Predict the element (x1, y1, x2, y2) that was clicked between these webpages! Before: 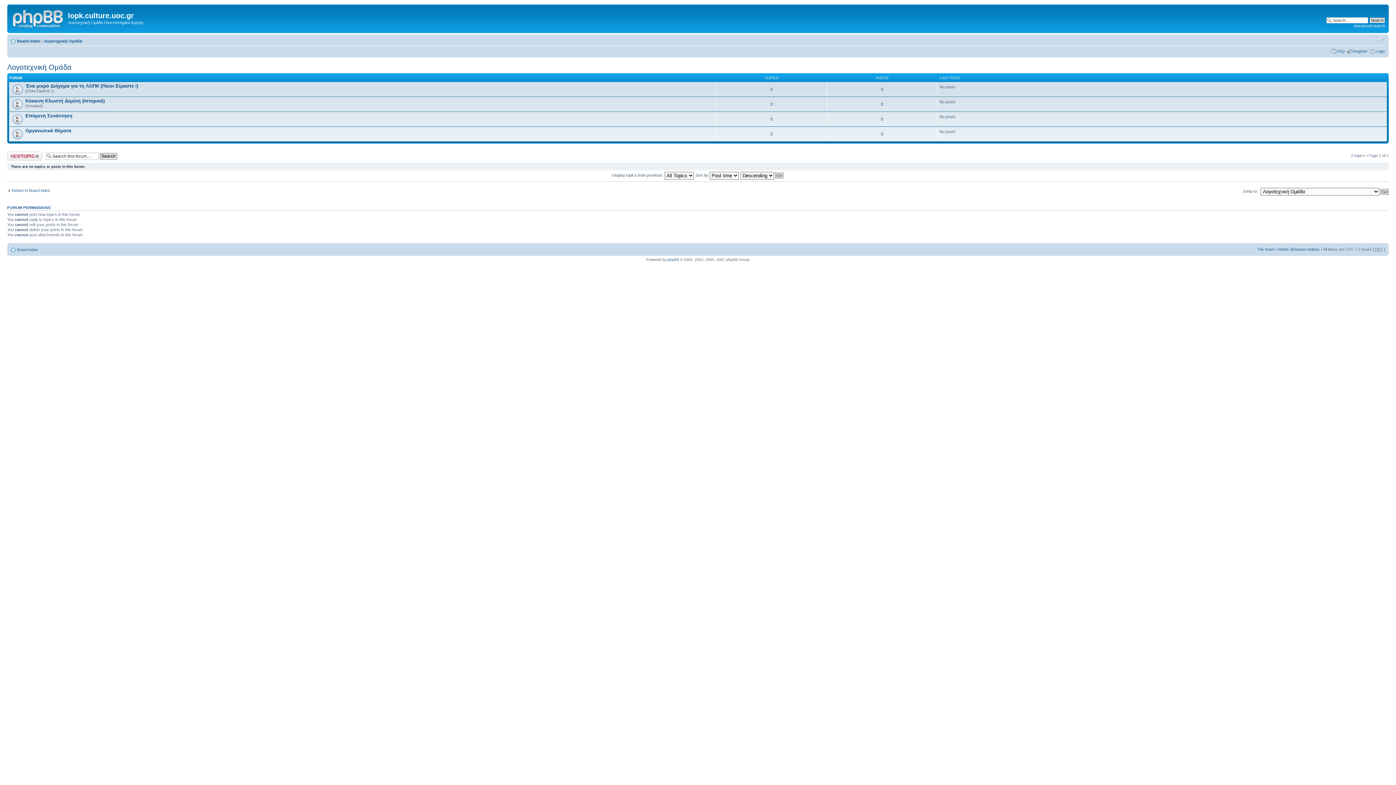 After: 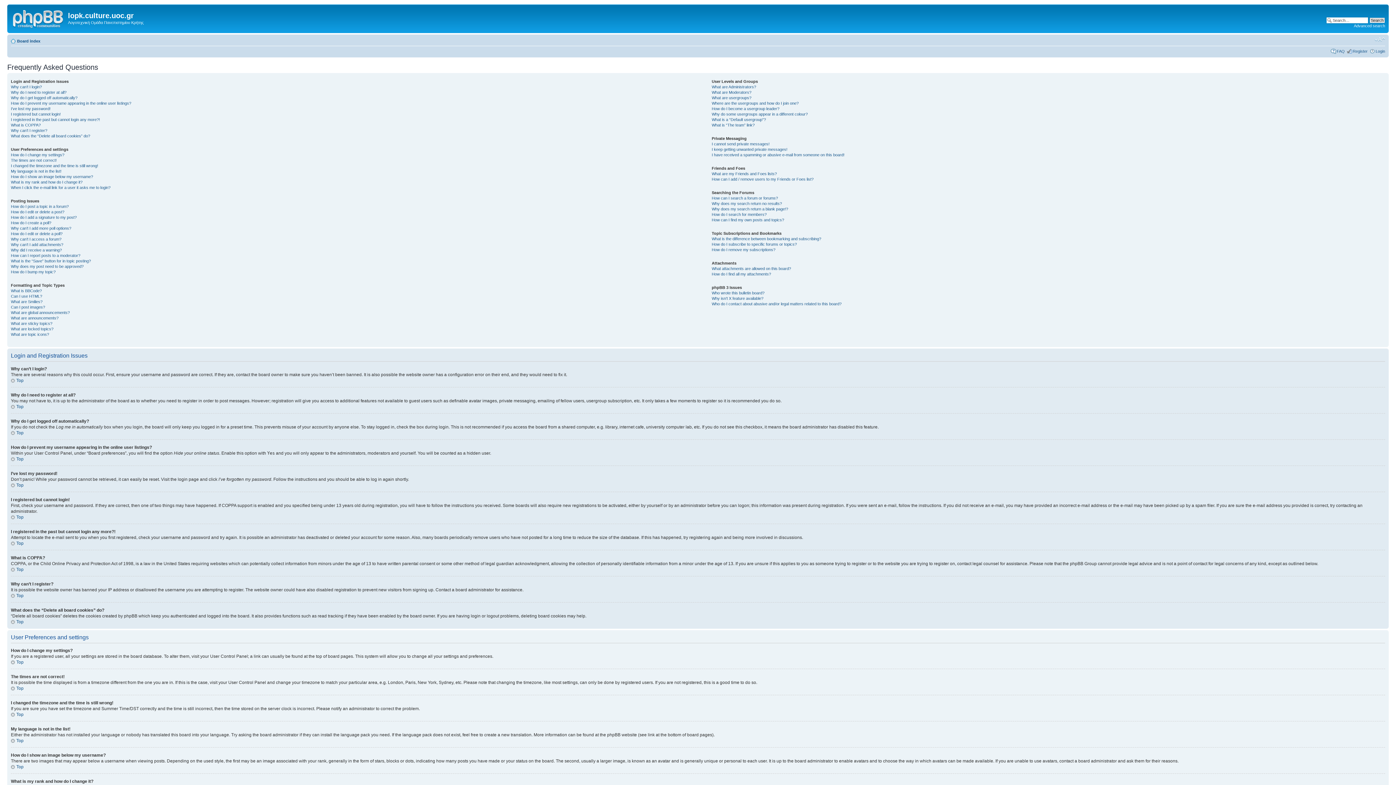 Action: label: FAQ bbox: (1337, 48, 1345, 53)